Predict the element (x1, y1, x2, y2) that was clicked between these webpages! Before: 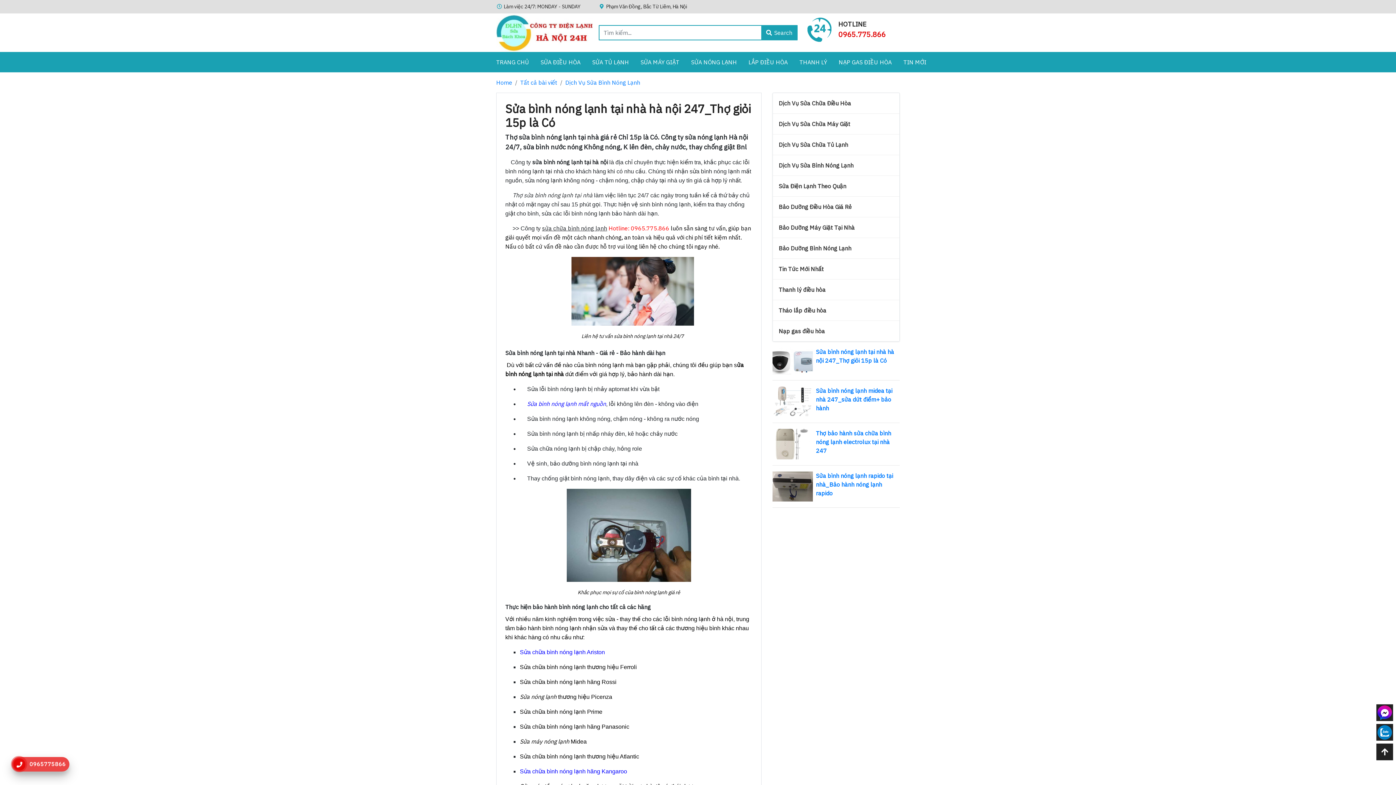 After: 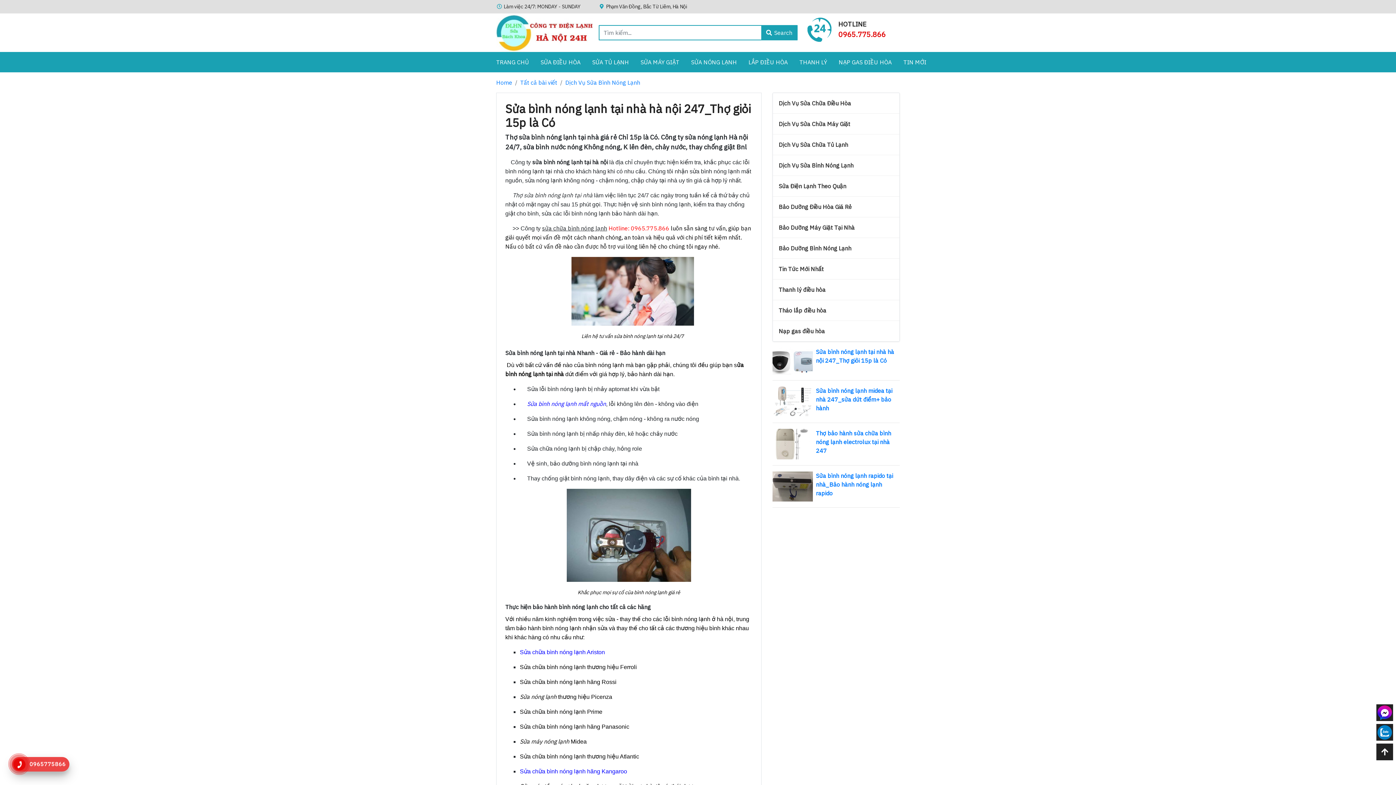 Action: label: Sửa nóng lạnh thương hiệu Picenza bbox: (520, 693, 612, 700)